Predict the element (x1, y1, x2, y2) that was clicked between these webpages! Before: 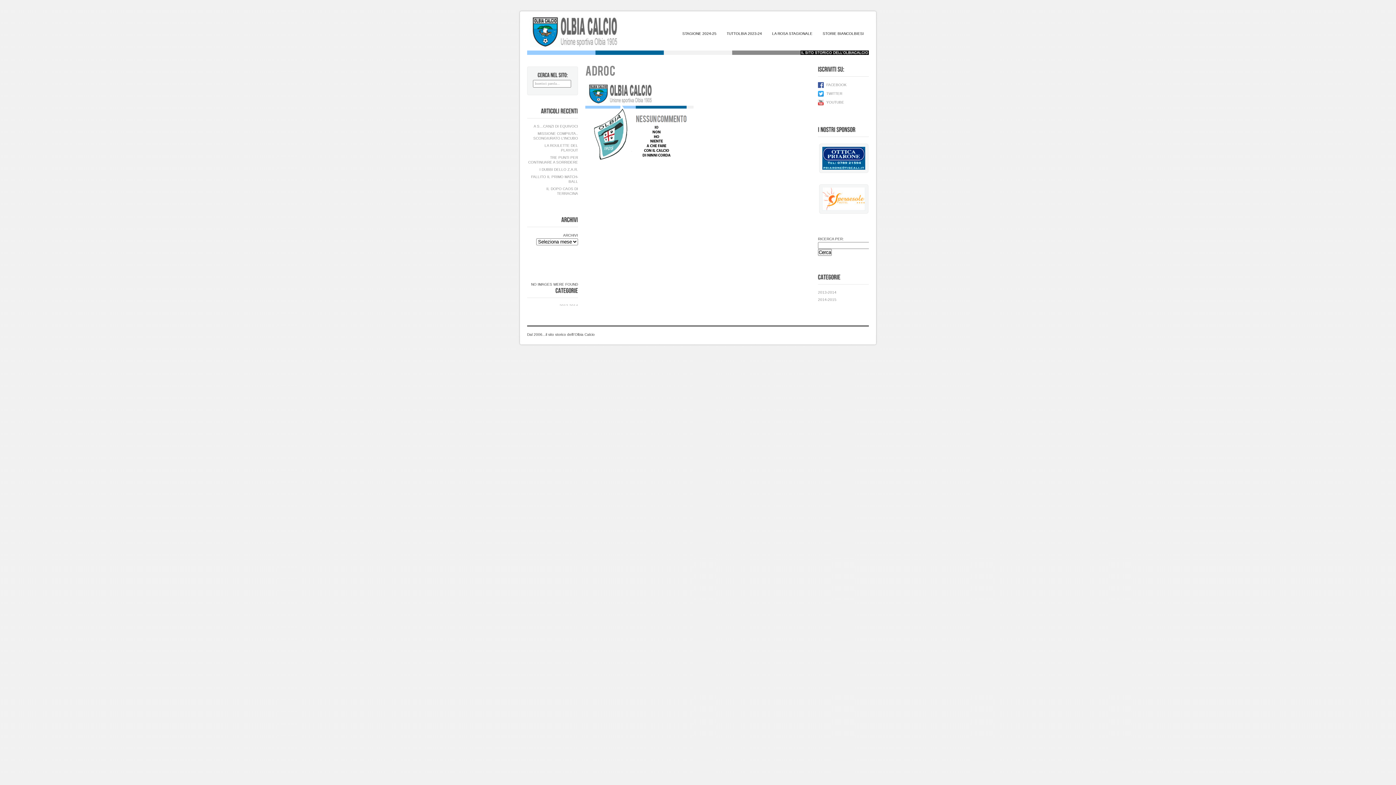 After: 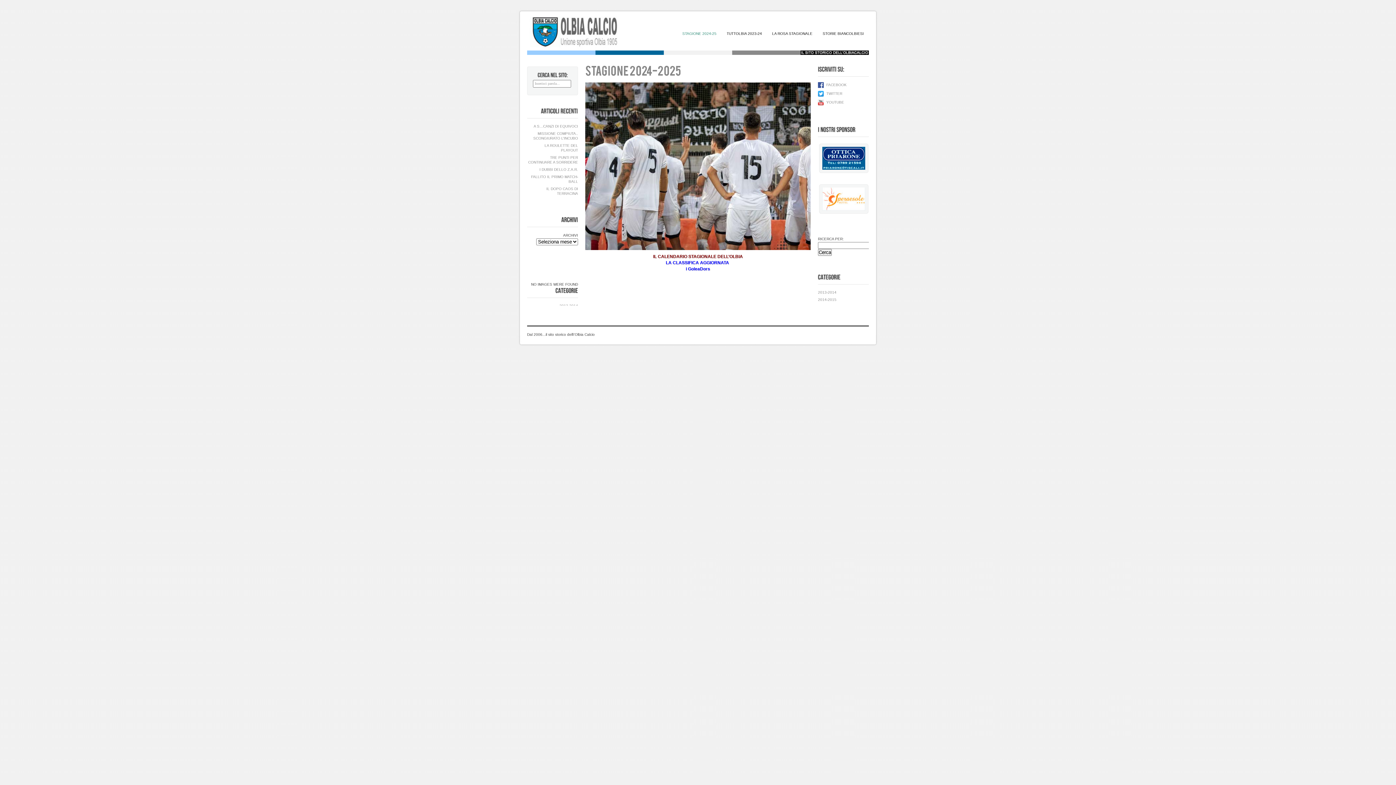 Action: bbox: (677, 26, 721, 40) label: STAGIONE 2024-25